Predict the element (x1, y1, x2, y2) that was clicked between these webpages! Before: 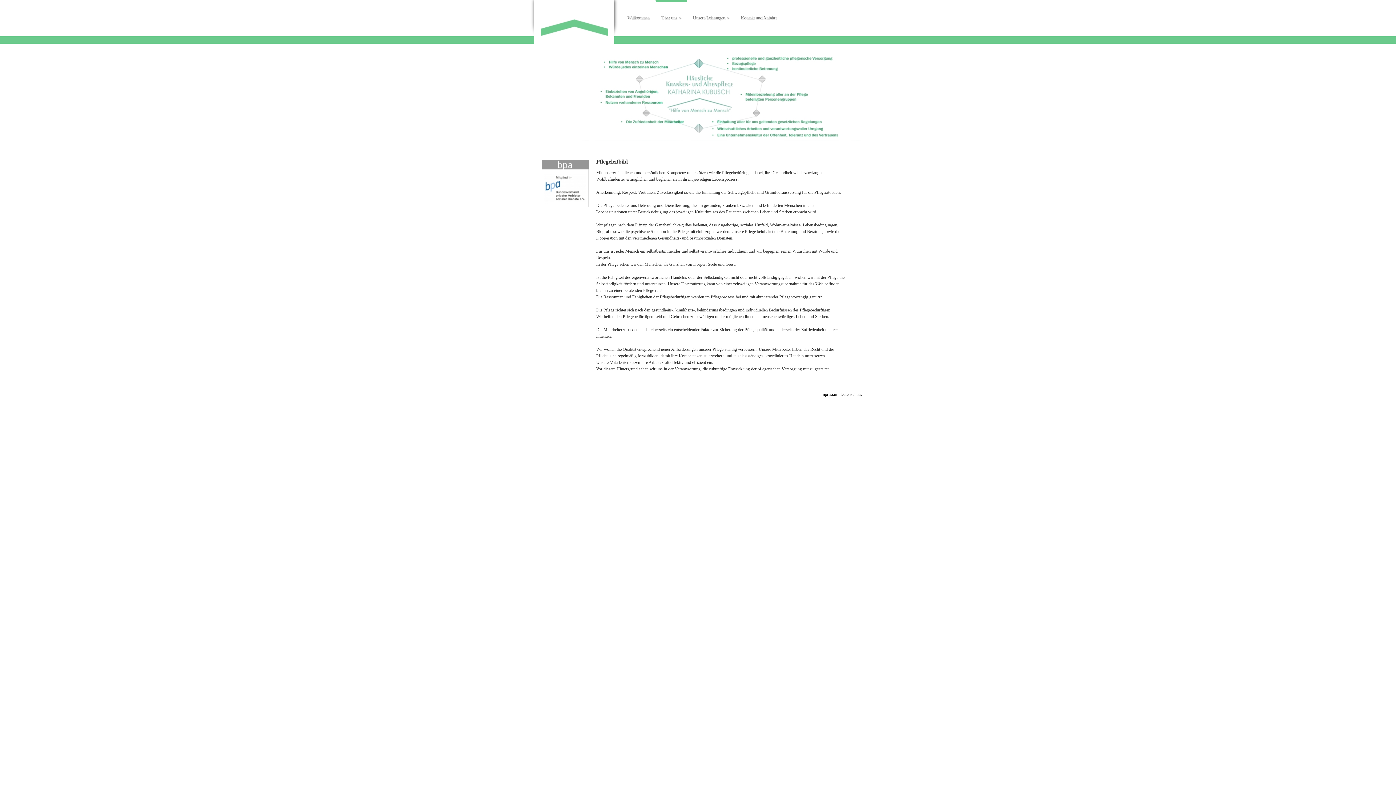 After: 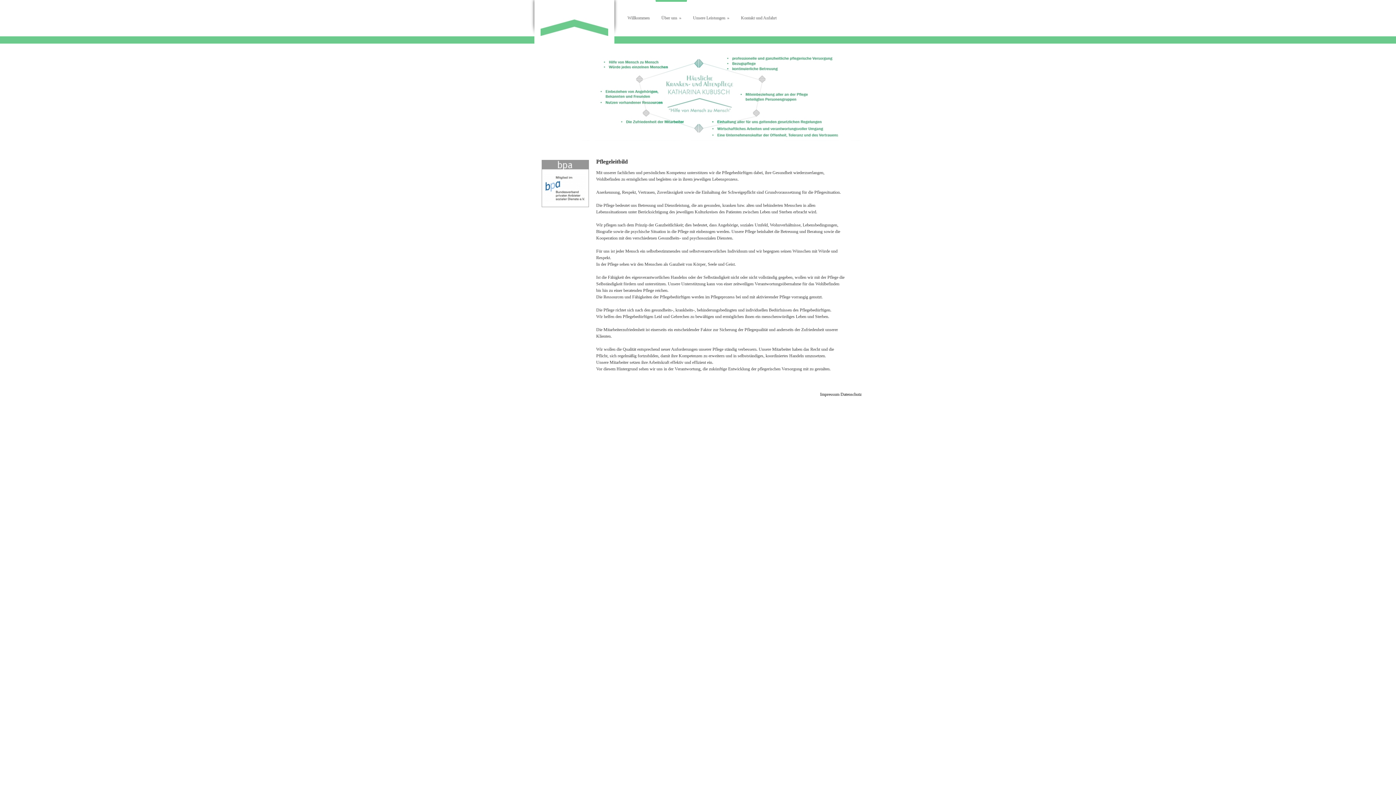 Action: bbox: (539, 208, 591, 213)